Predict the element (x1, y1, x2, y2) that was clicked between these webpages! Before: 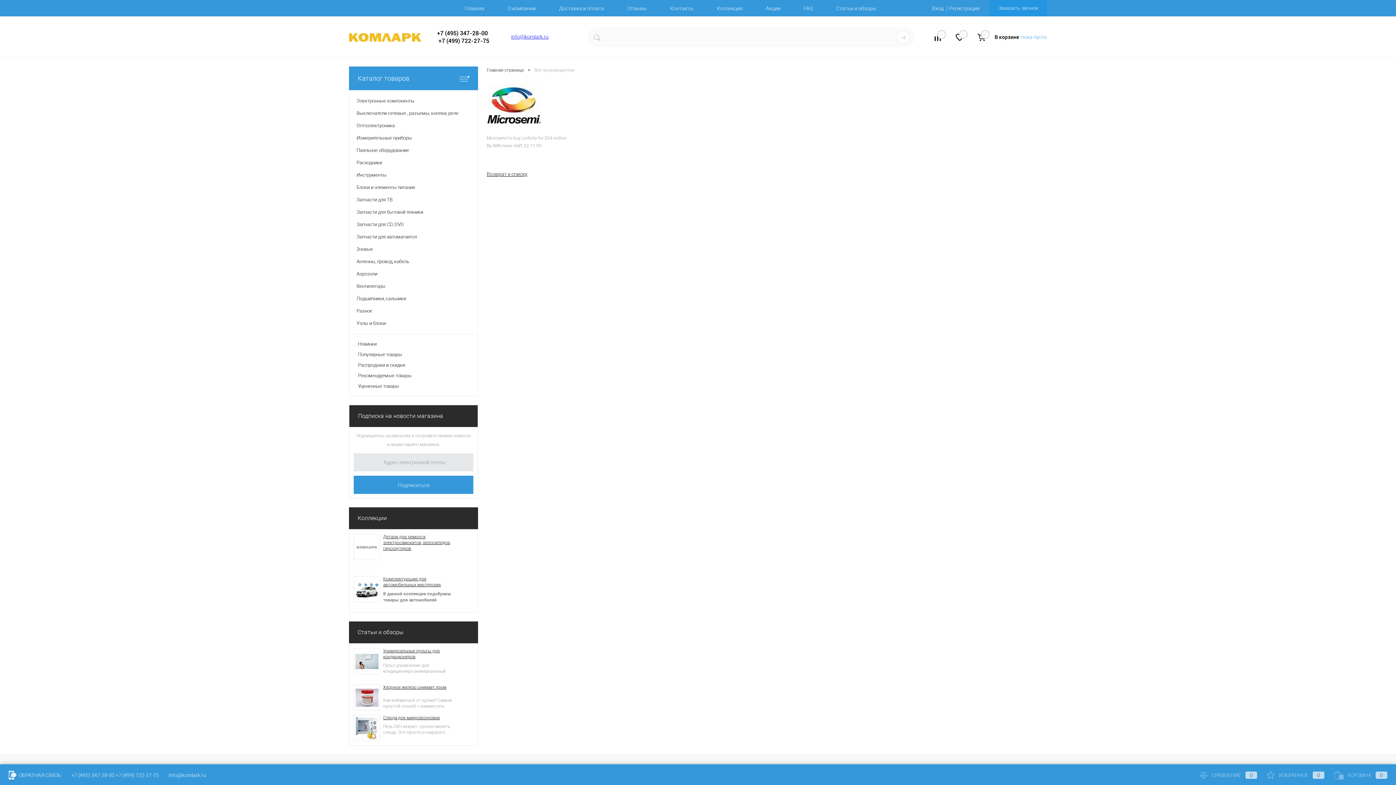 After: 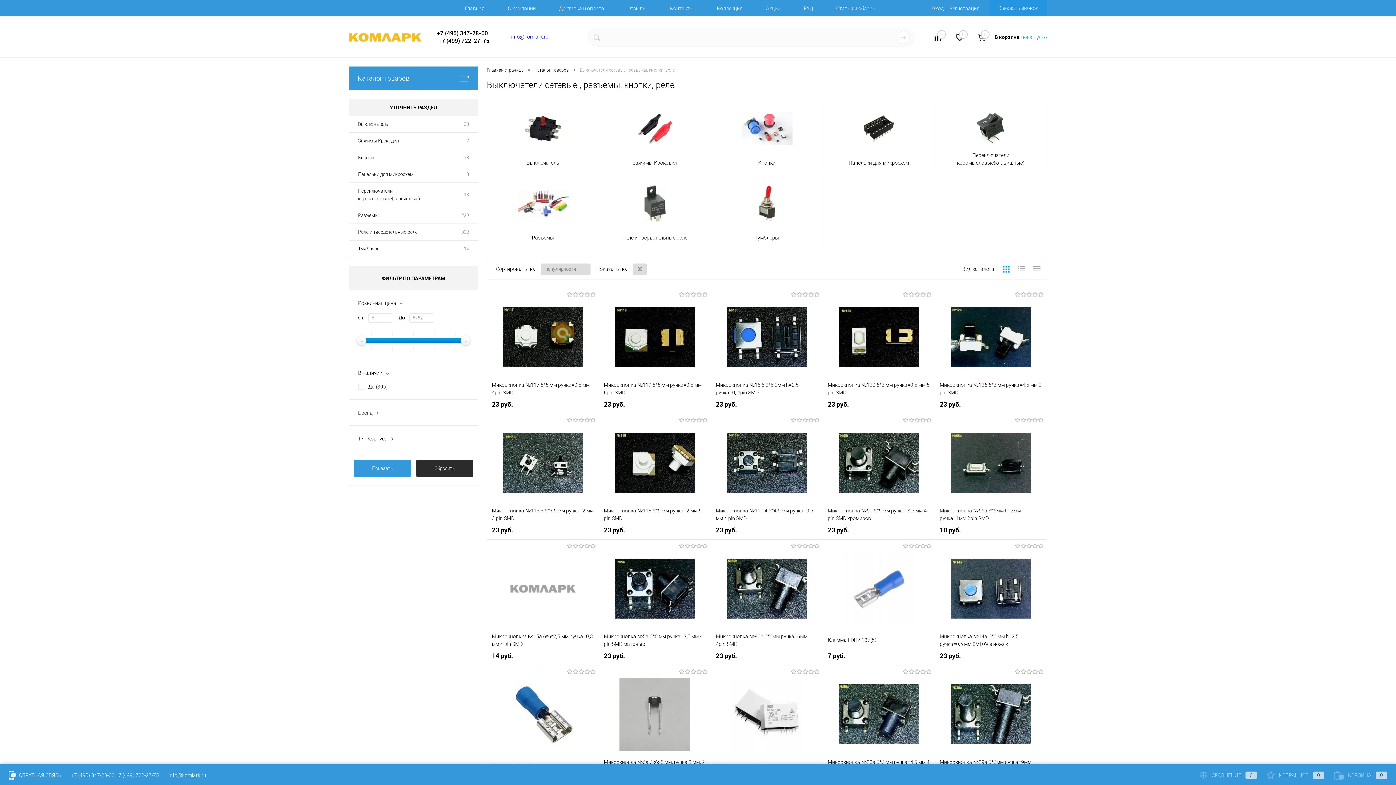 Action: label: 	Выключатели сетевые , разъемы, кнопки, реле bbox: (349, 107, 477, 119)